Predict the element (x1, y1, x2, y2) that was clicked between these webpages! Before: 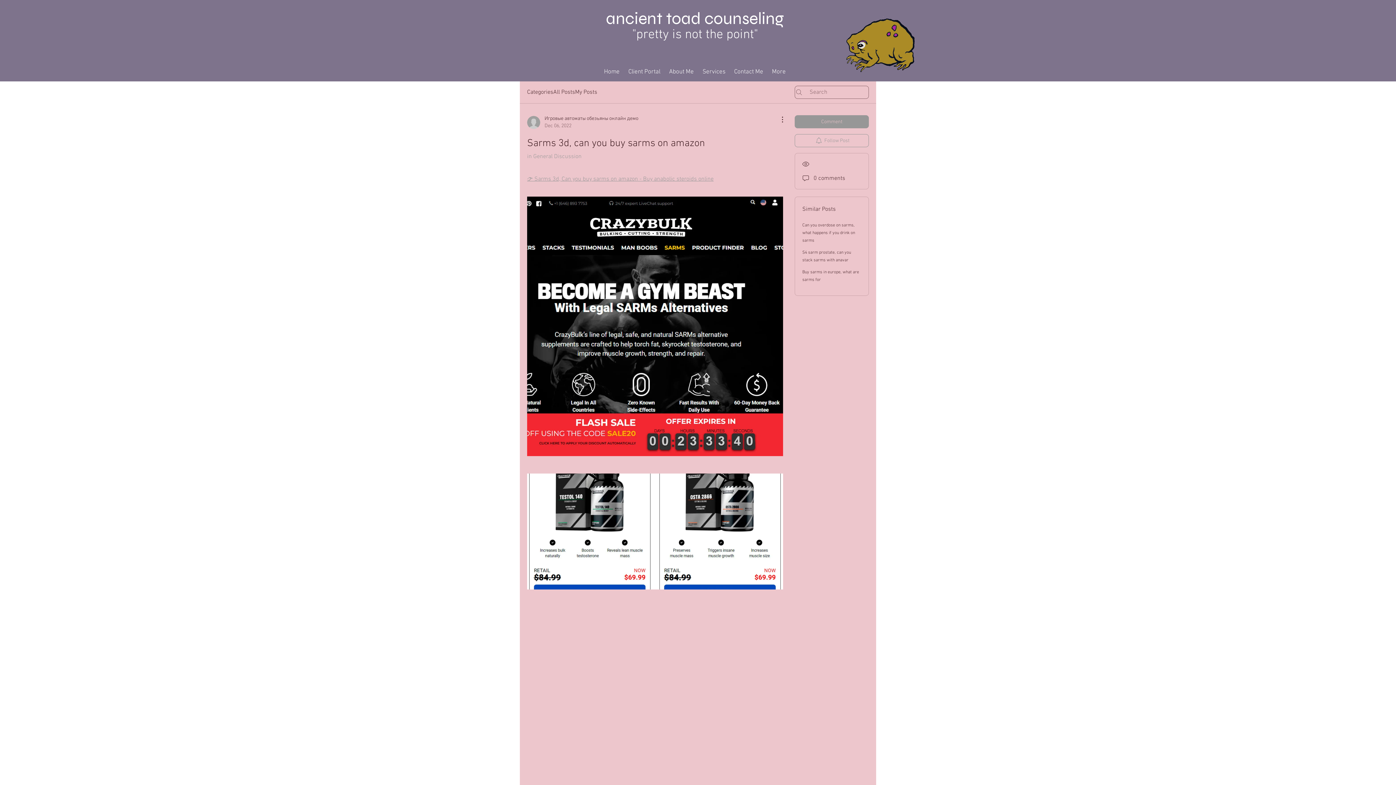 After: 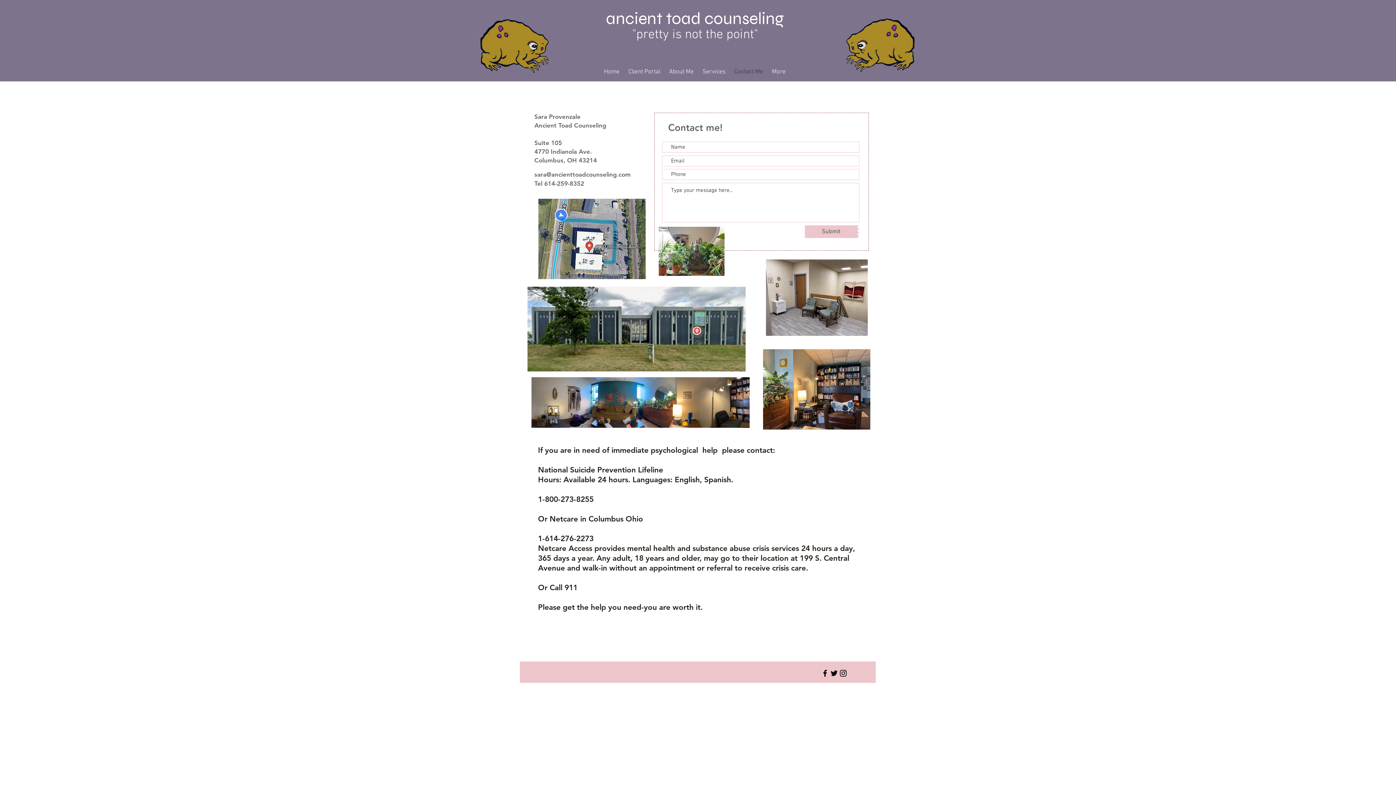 Action: bbox: (730, 68, 767, 76) label: Contact Me